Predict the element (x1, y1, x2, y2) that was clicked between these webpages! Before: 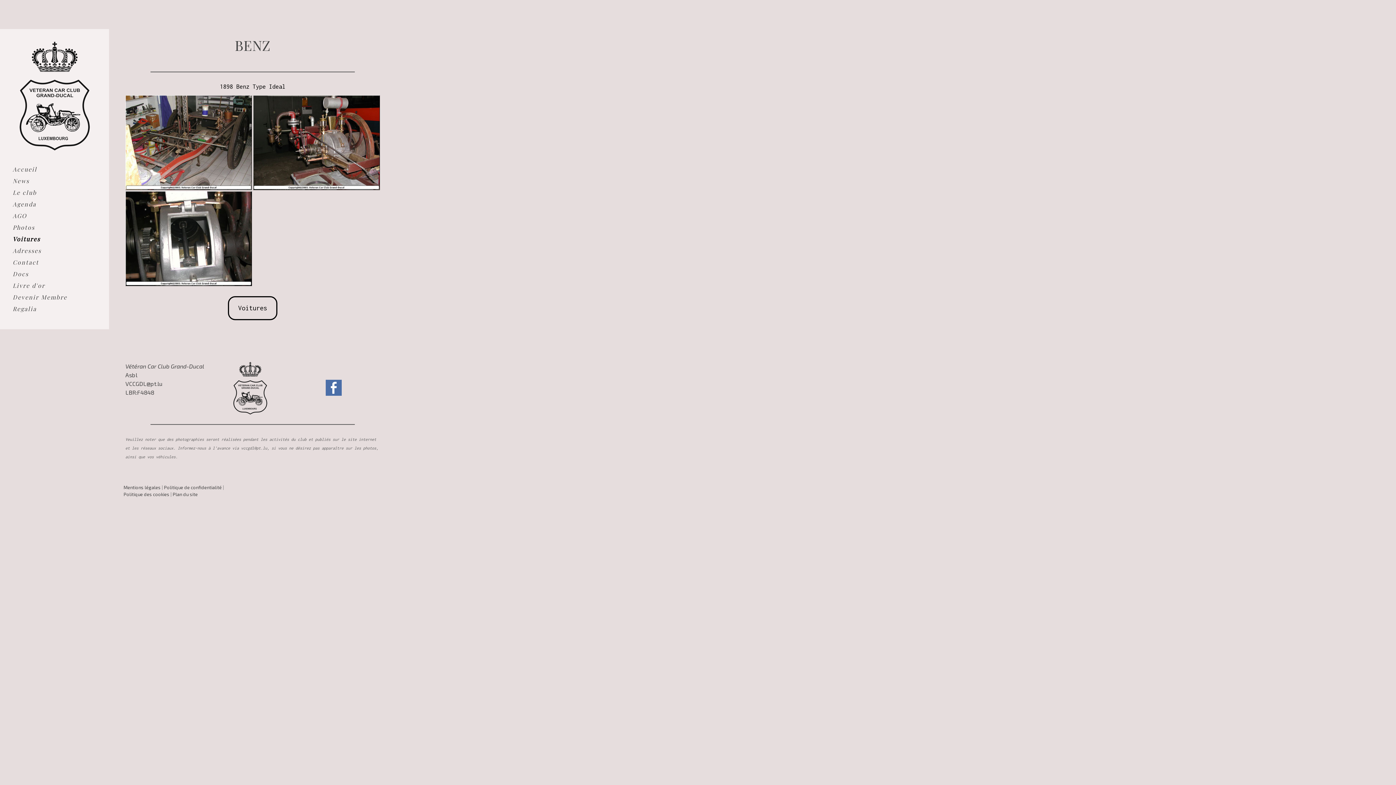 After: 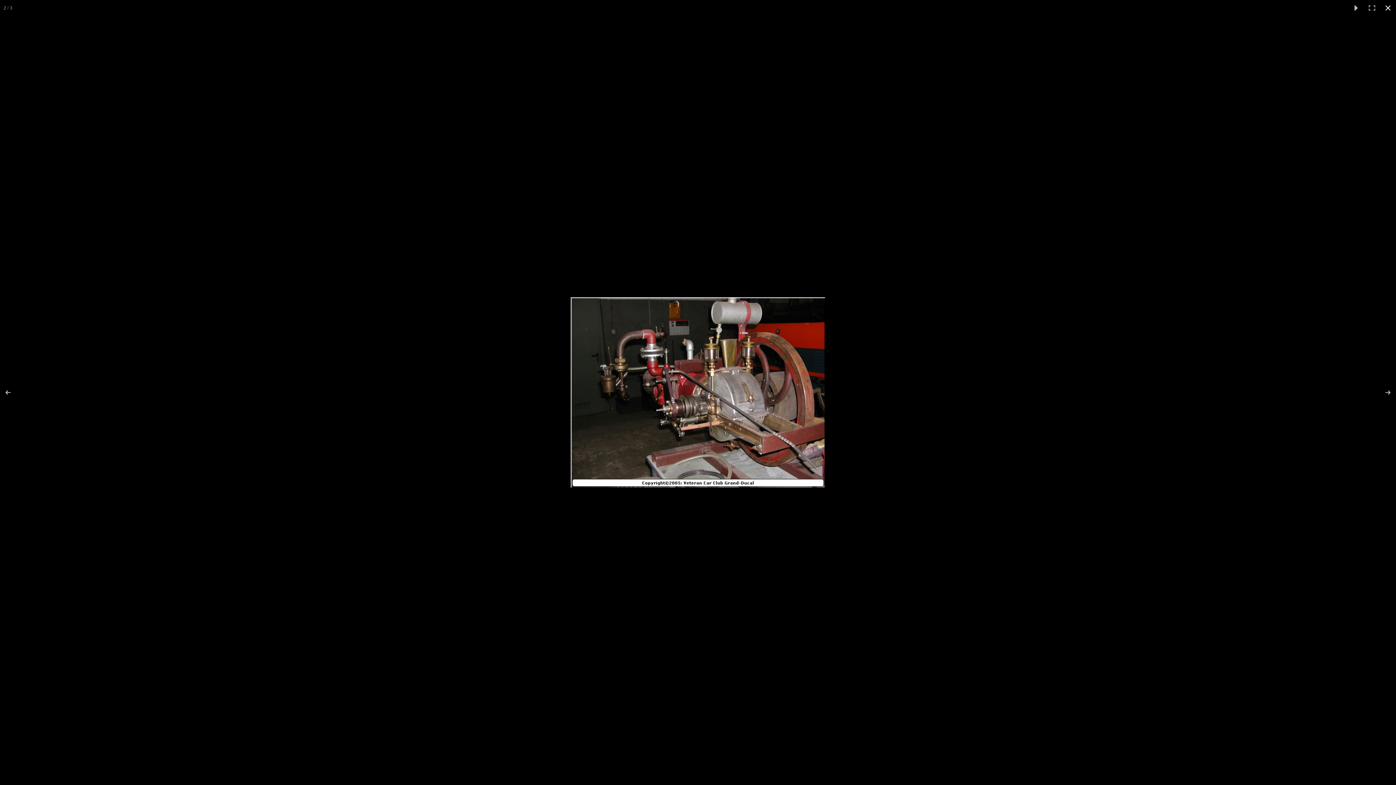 Action: bbox: (253, 95, 380, 190)